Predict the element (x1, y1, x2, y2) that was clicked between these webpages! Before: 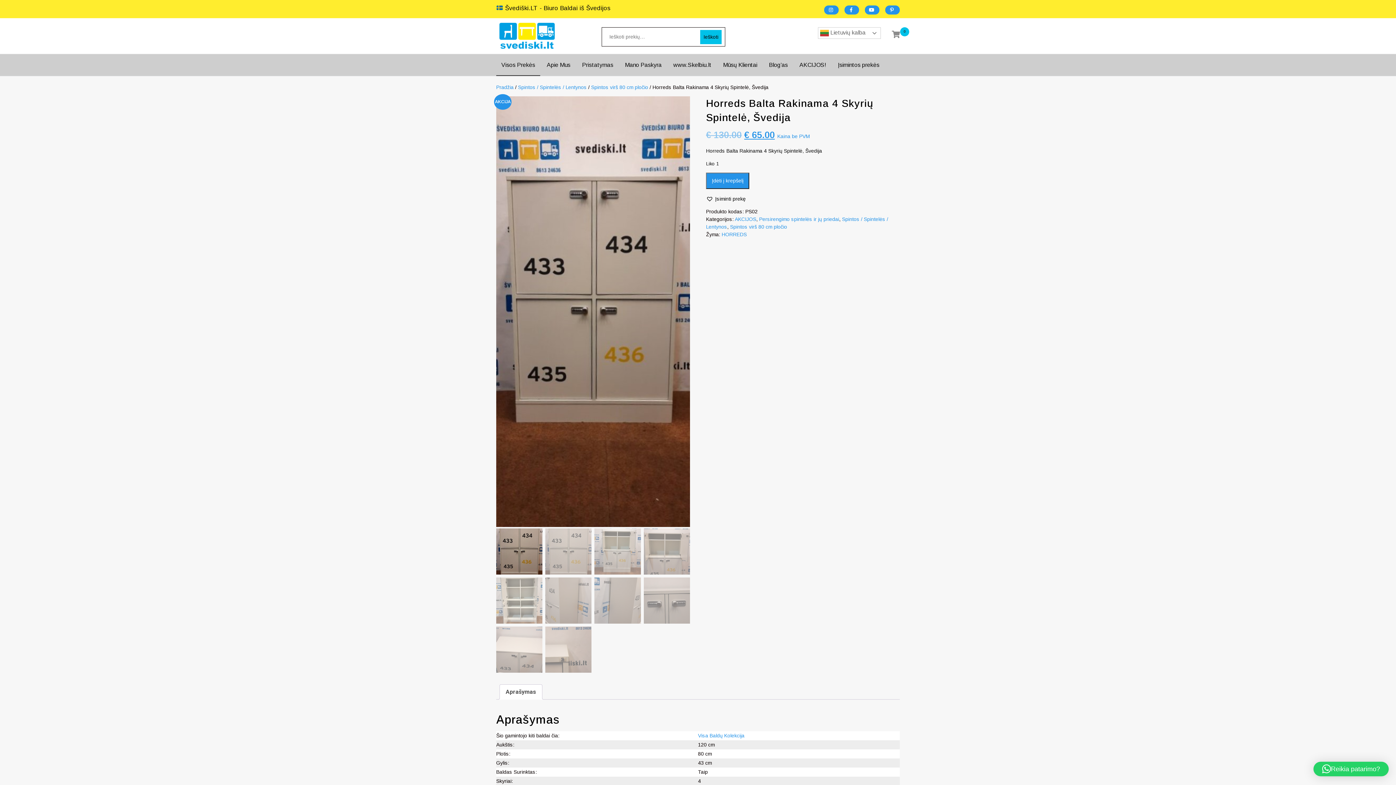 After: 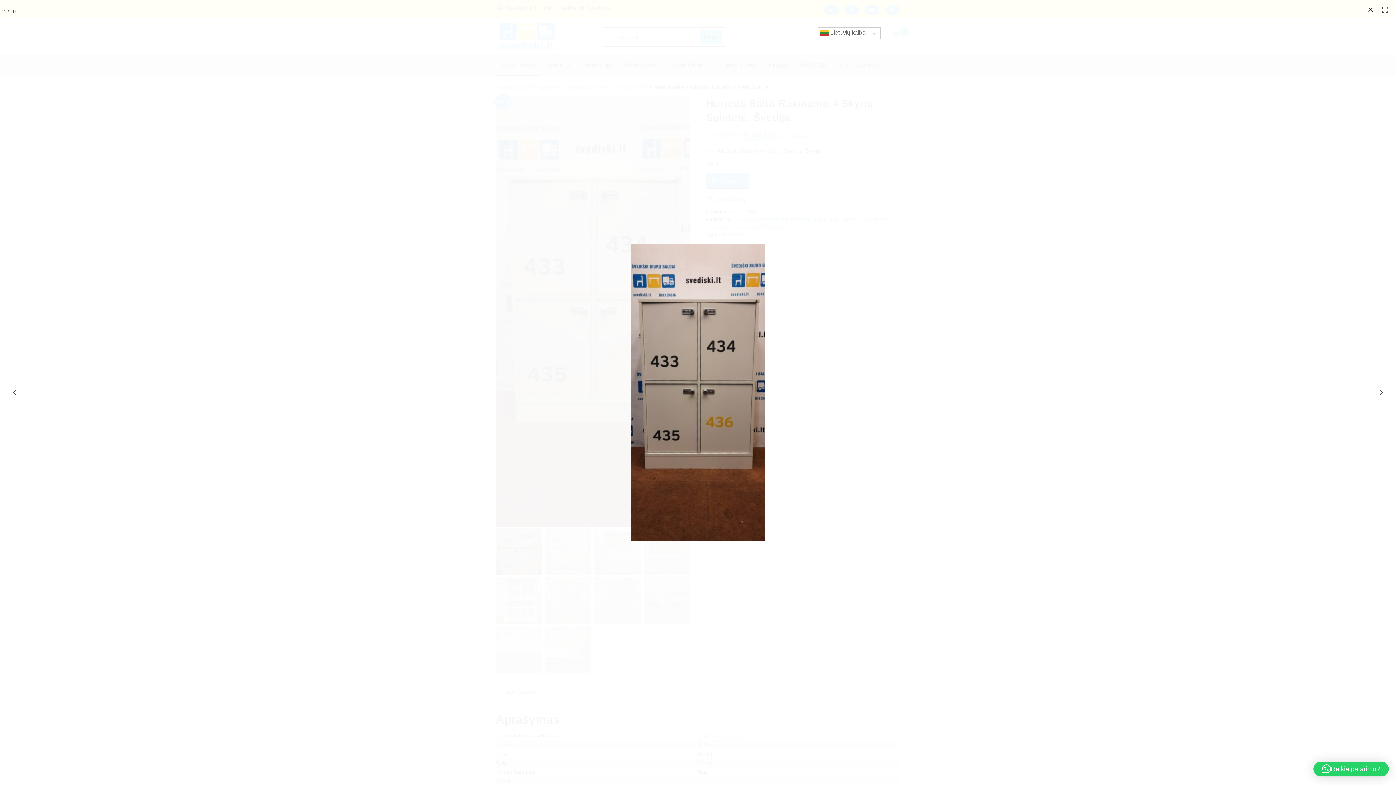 Action: bbox: (496, 96, 690, 527)